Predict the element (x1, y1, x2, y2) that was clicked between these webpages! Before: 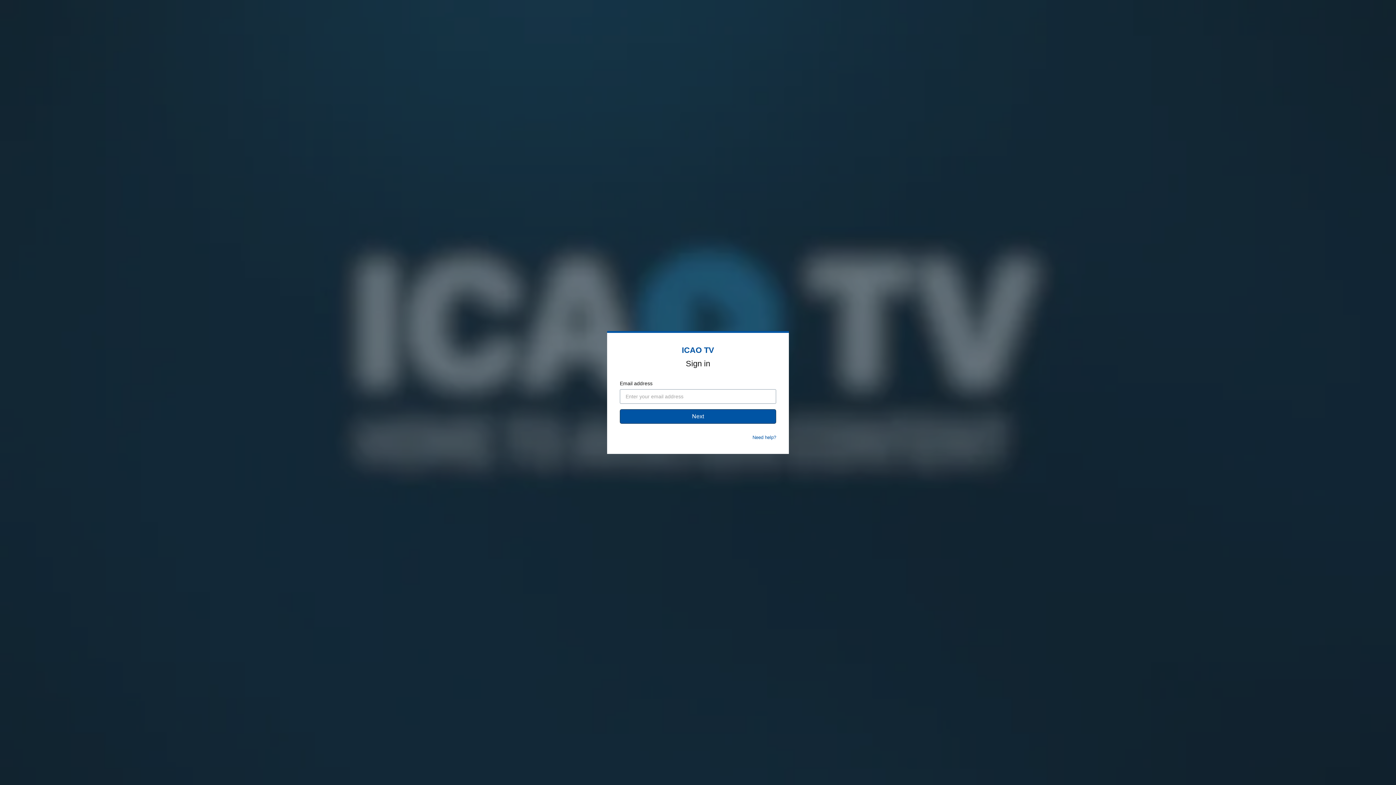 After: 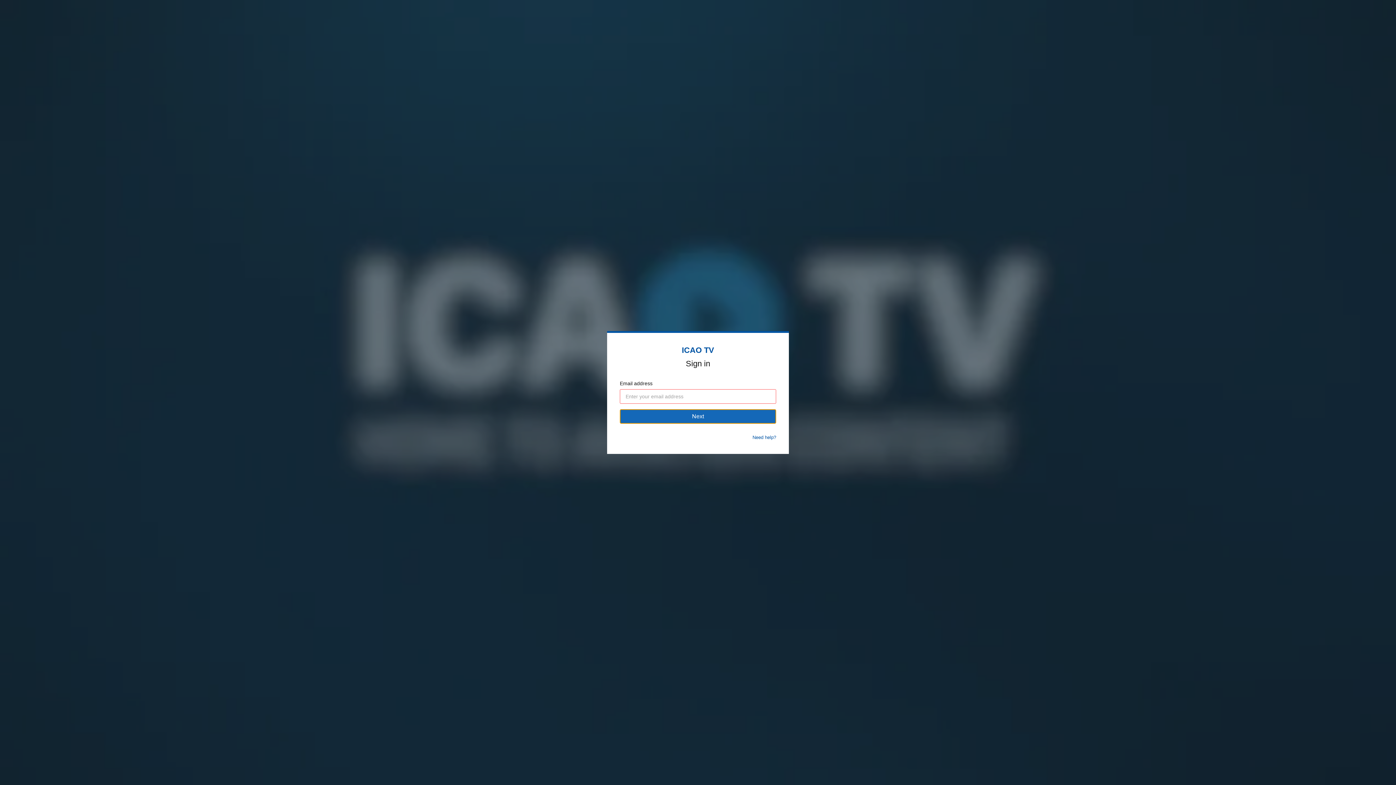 Action: label: Next bbox: (620, 409, 776, 424)